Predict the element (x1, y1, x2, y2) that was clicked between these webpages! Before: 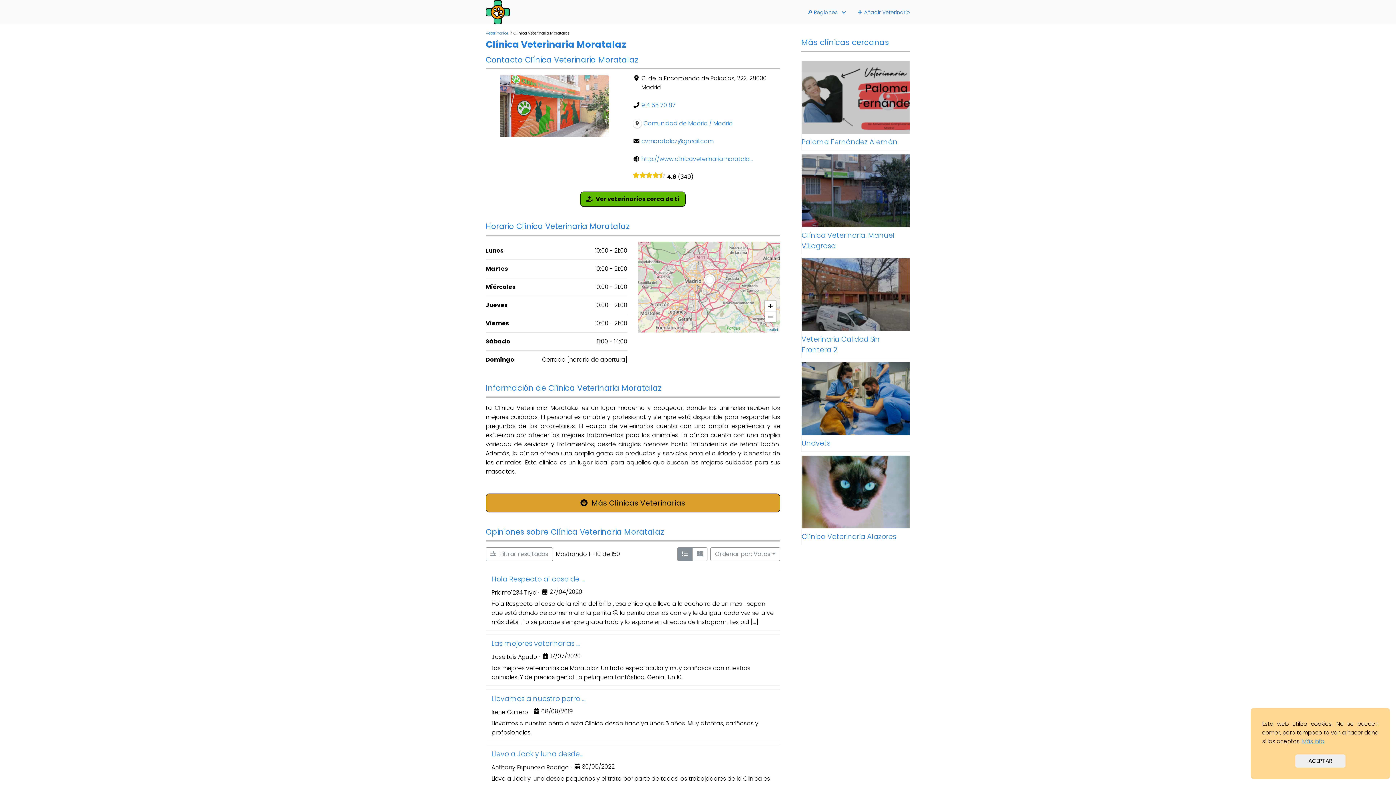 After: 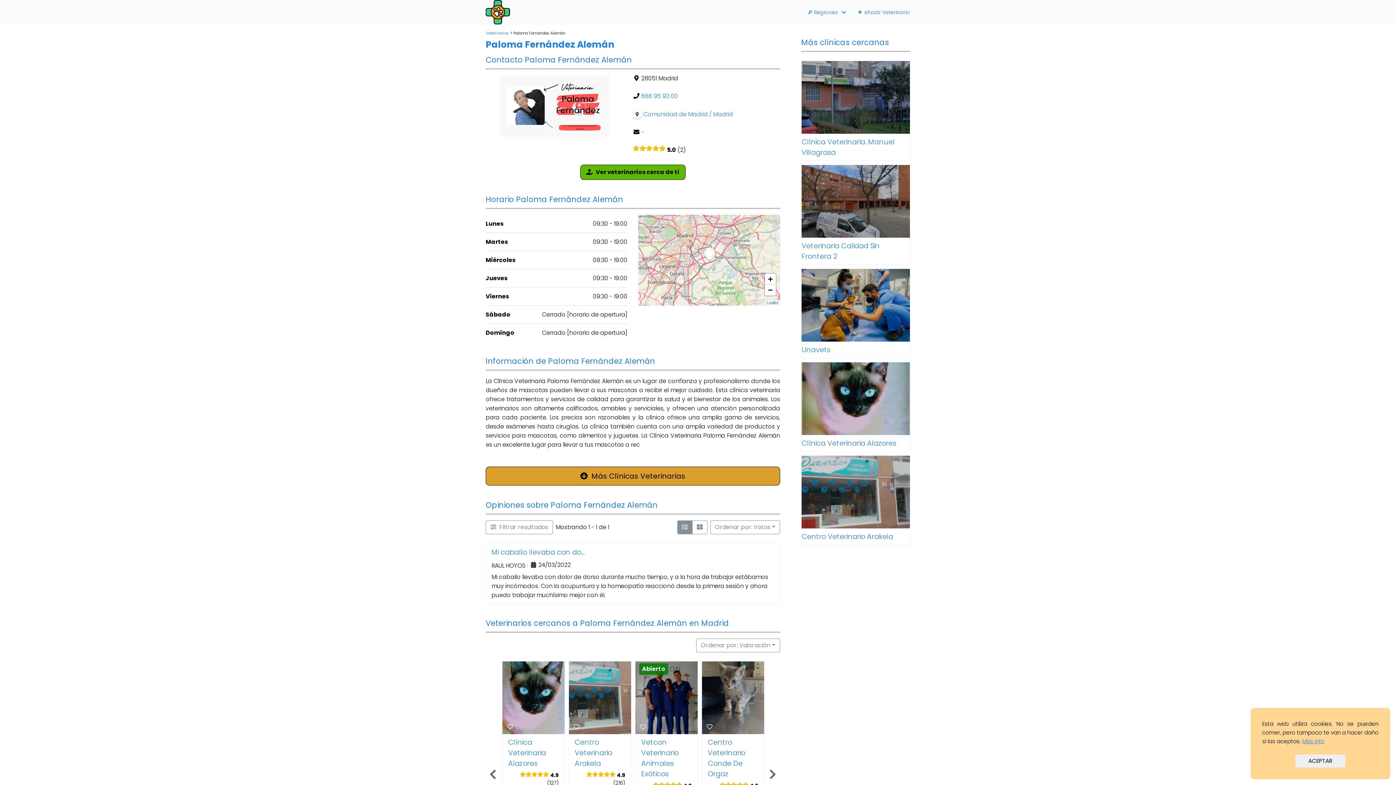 Action: bbox: (801, 137, 897, 146) label: Paloma Fernández Alemán